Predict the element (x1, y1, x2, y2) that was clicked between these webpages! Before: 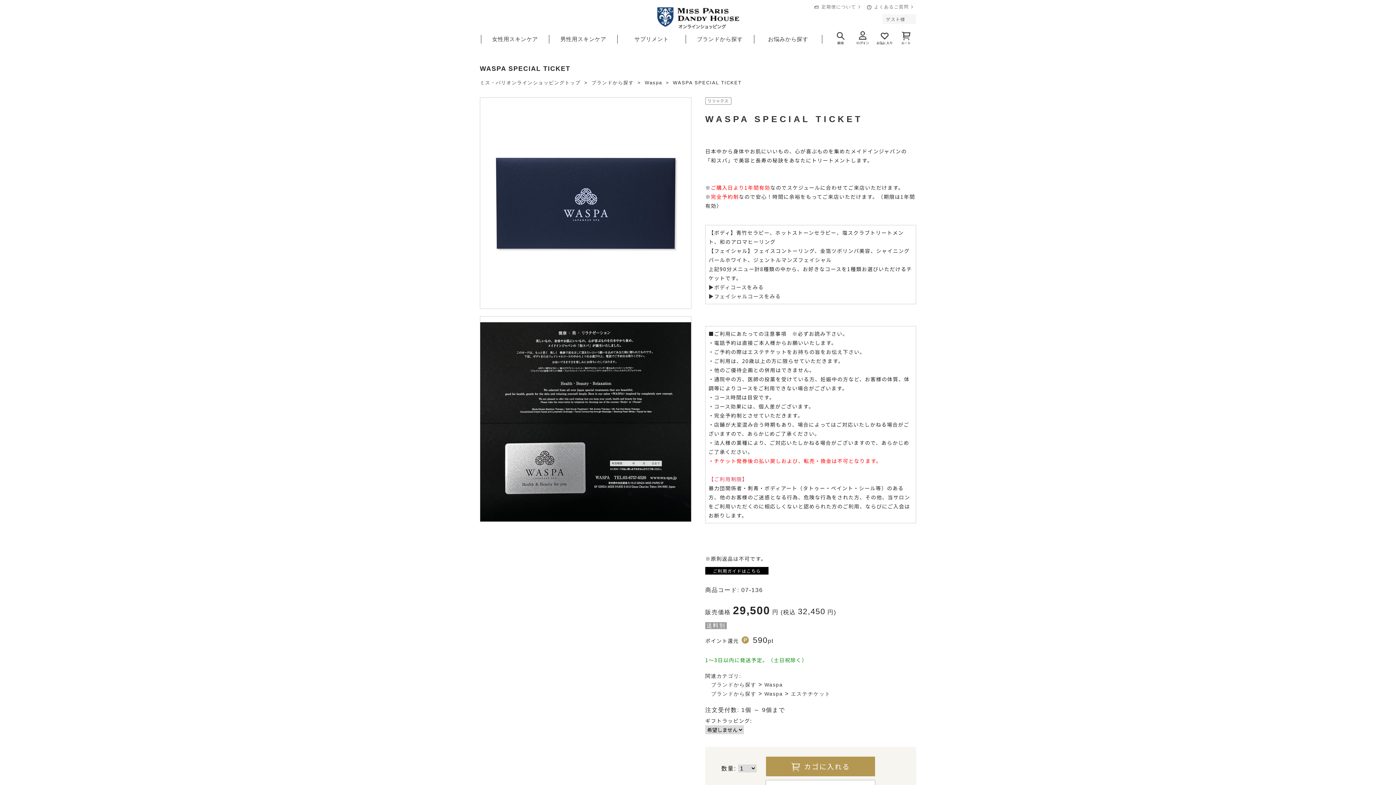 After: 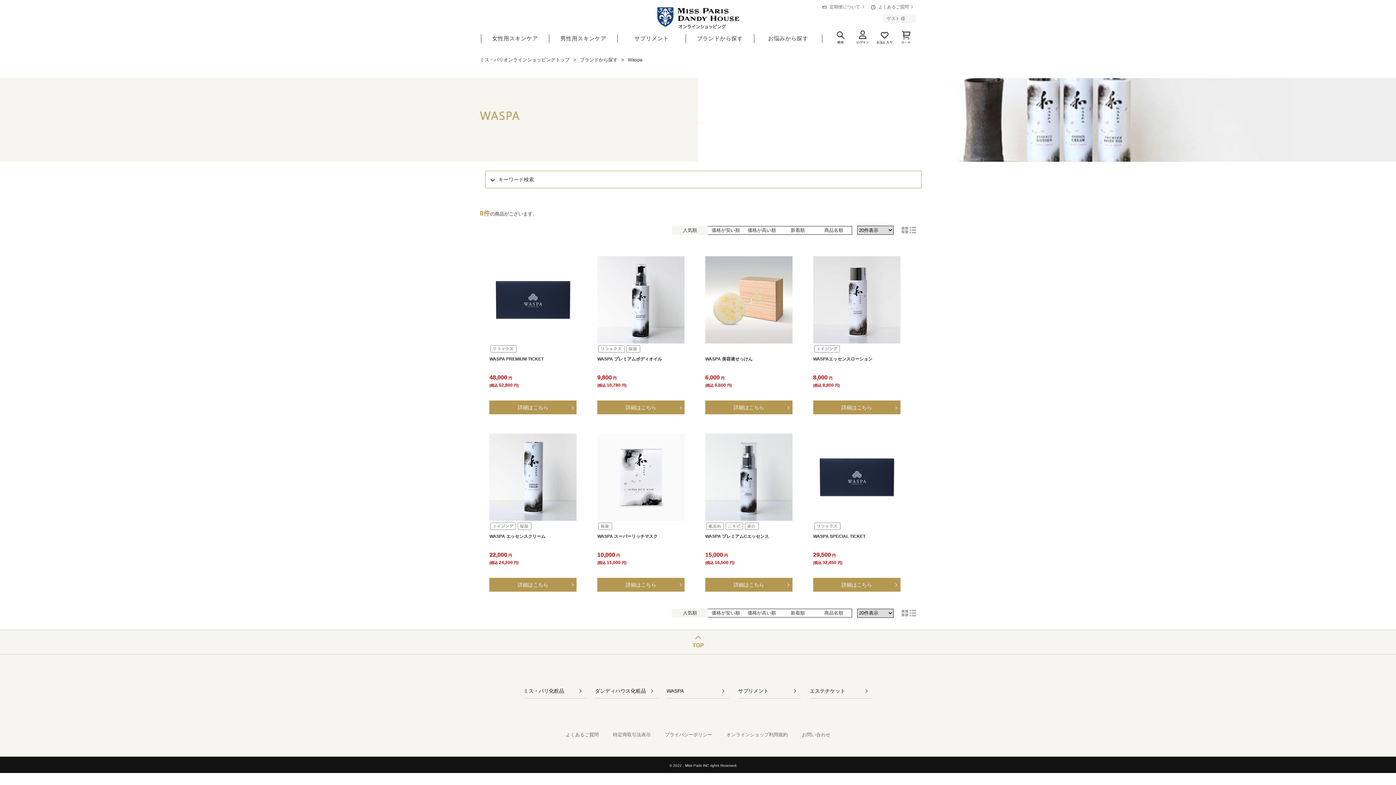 Action: bbox: (764, 682, 783, 688) label: Waspa